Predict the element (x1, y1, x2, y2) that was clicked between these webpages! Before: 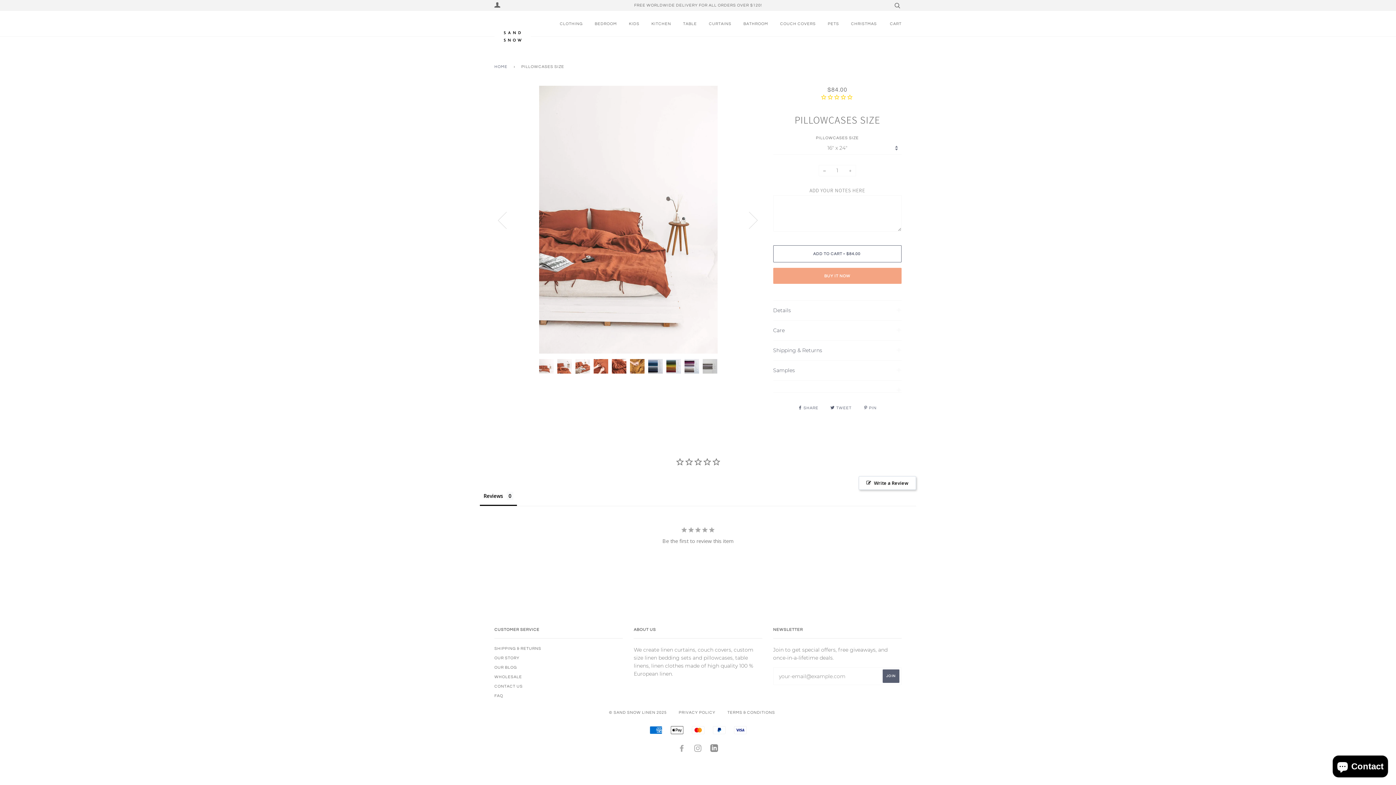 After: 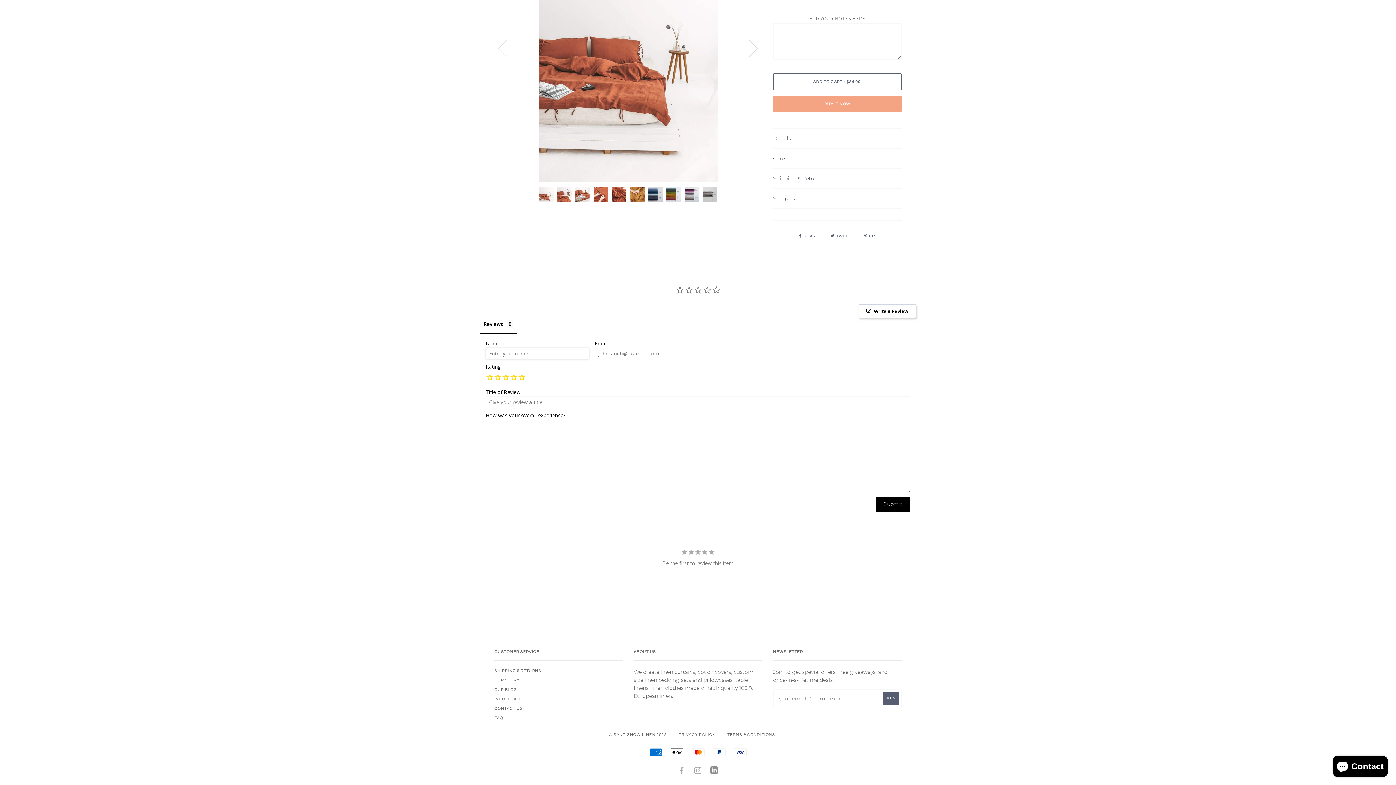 Action: label: Write a Review bbox: (858, 476, 916, 490)